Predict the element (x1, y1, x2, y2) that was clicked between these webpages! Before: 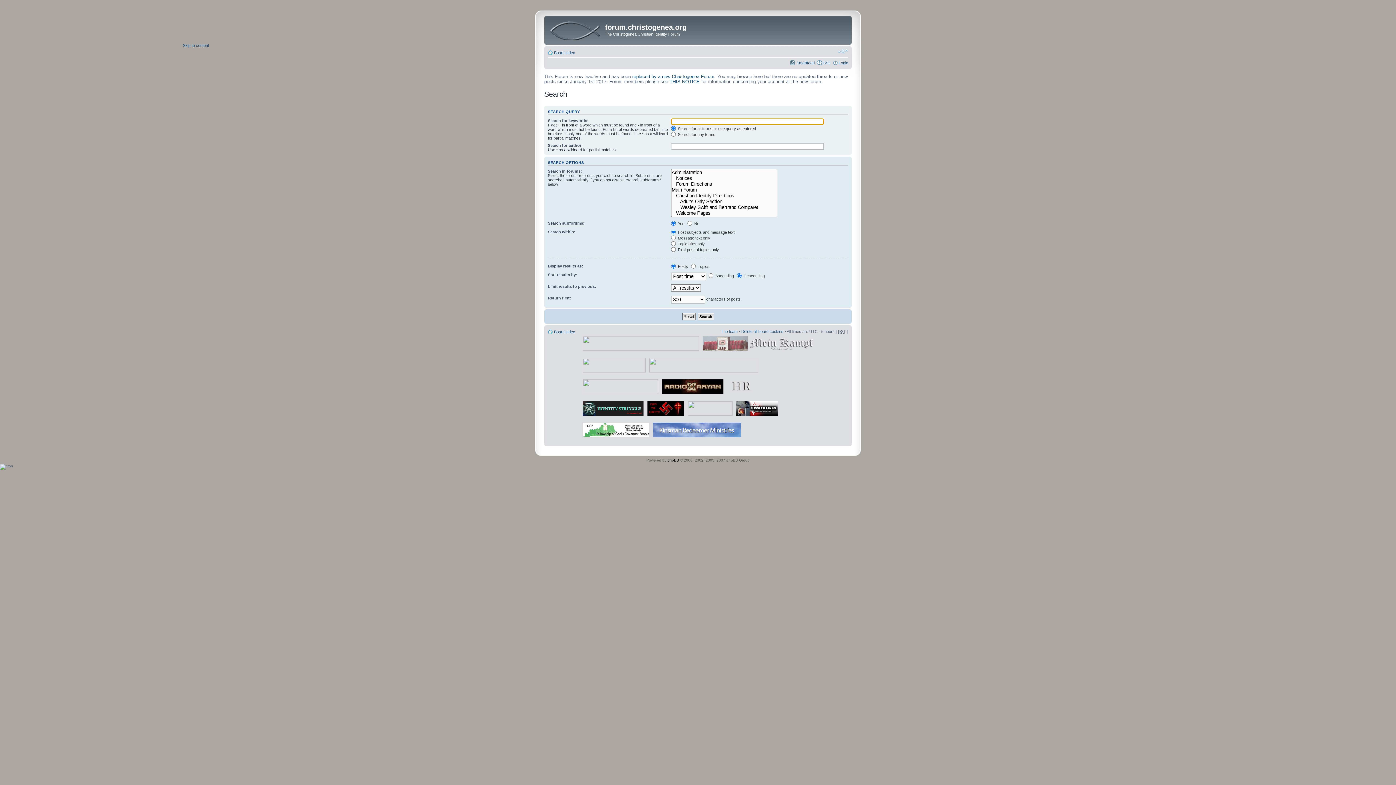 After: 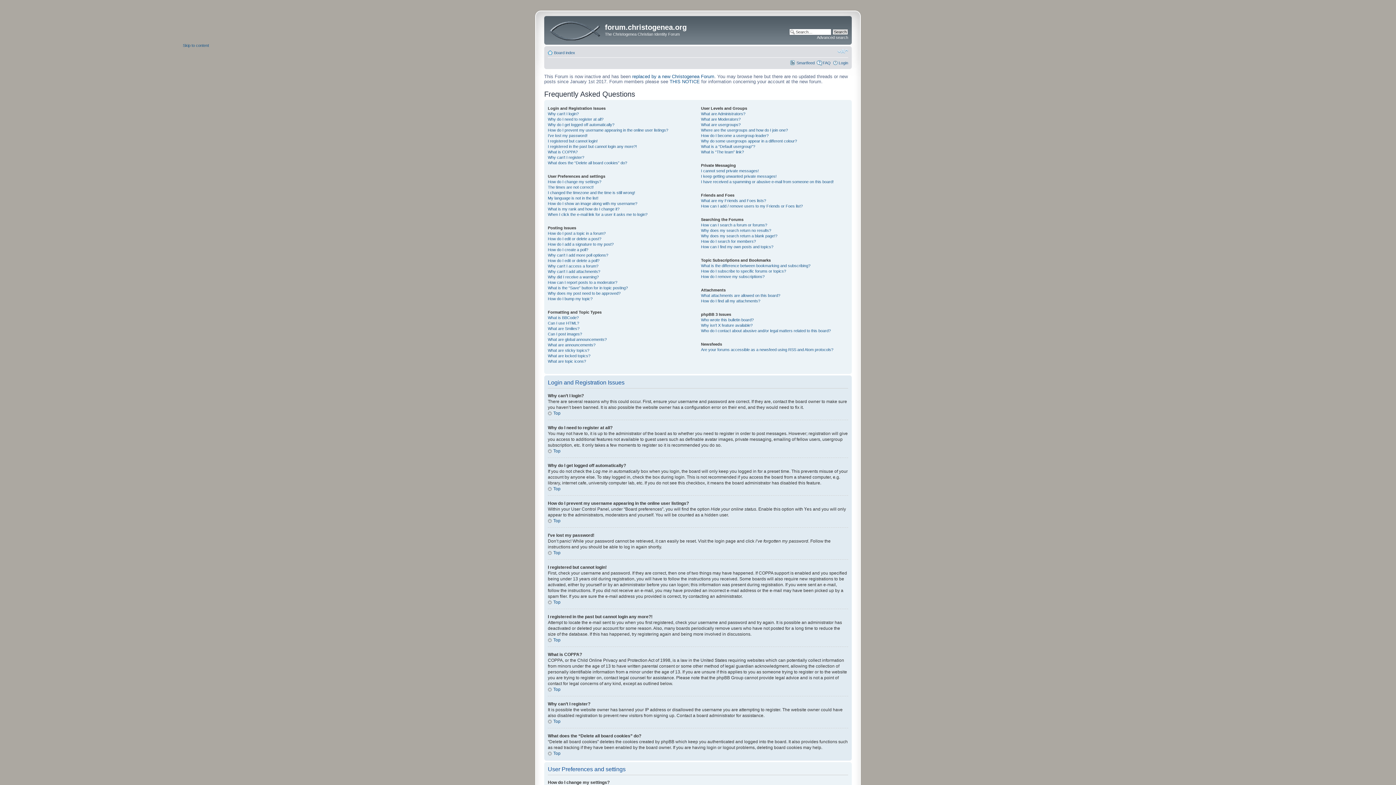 Action: bbox: (822, 60, 830, 64) label: FAQ